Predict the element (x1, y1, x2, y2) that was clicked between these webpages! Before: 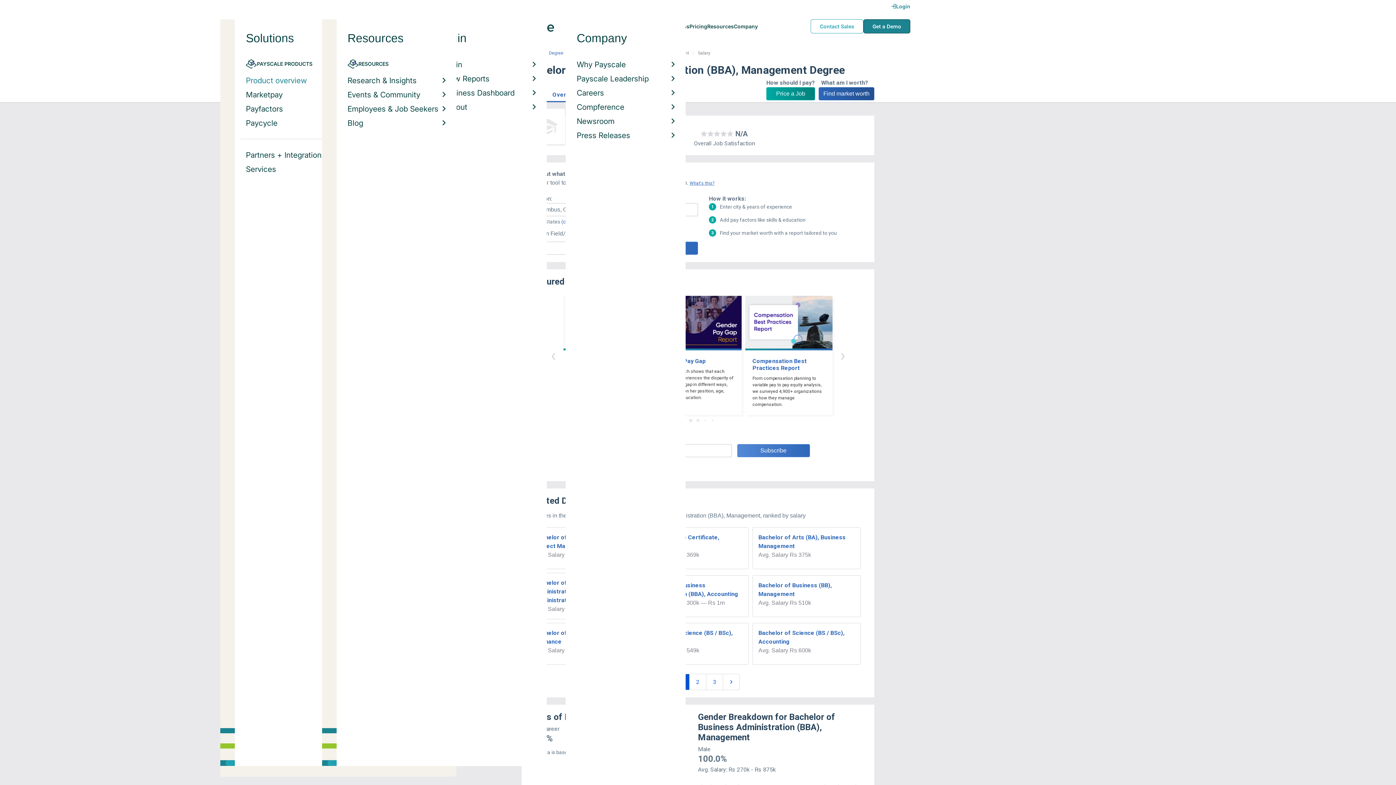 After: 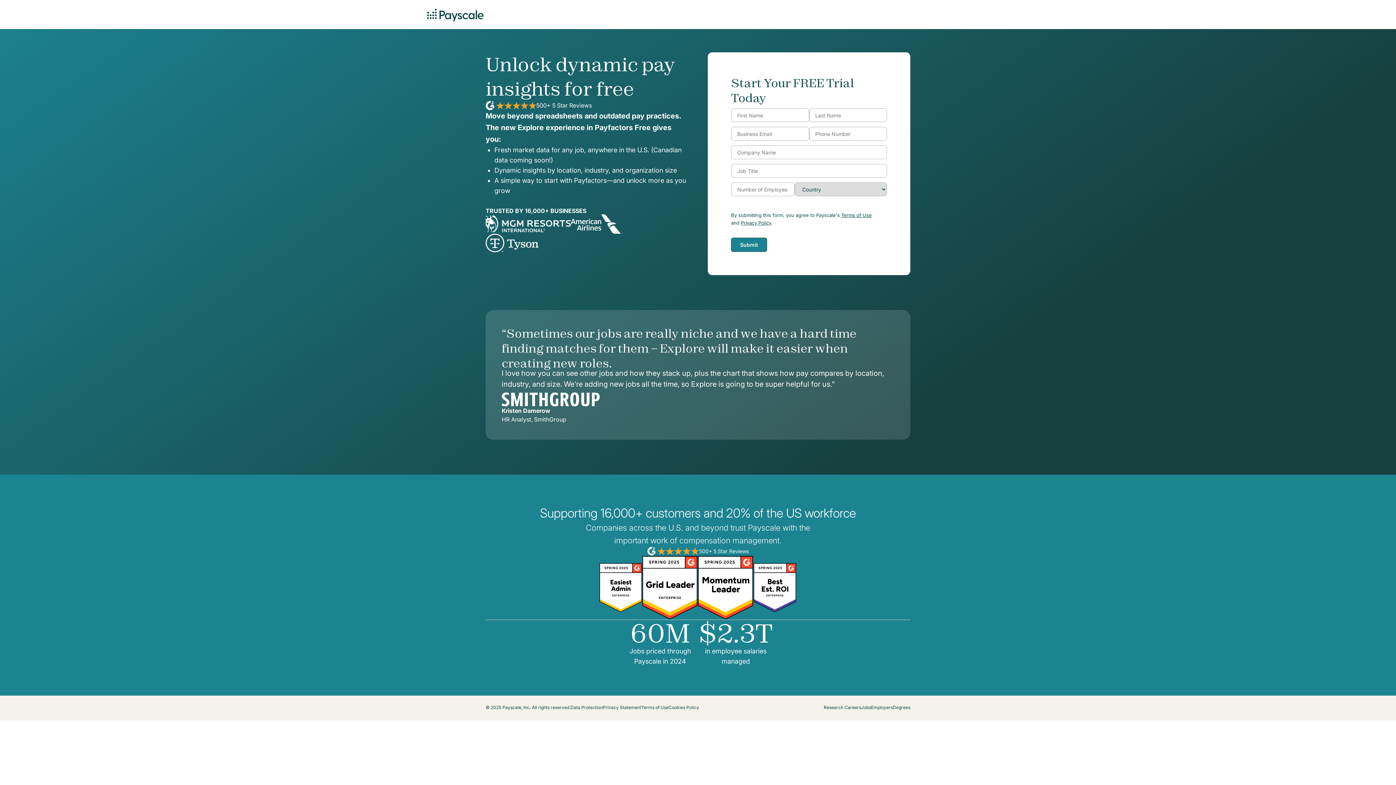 Action: label: Price a Job bbox: (766, 87, 815, 100)